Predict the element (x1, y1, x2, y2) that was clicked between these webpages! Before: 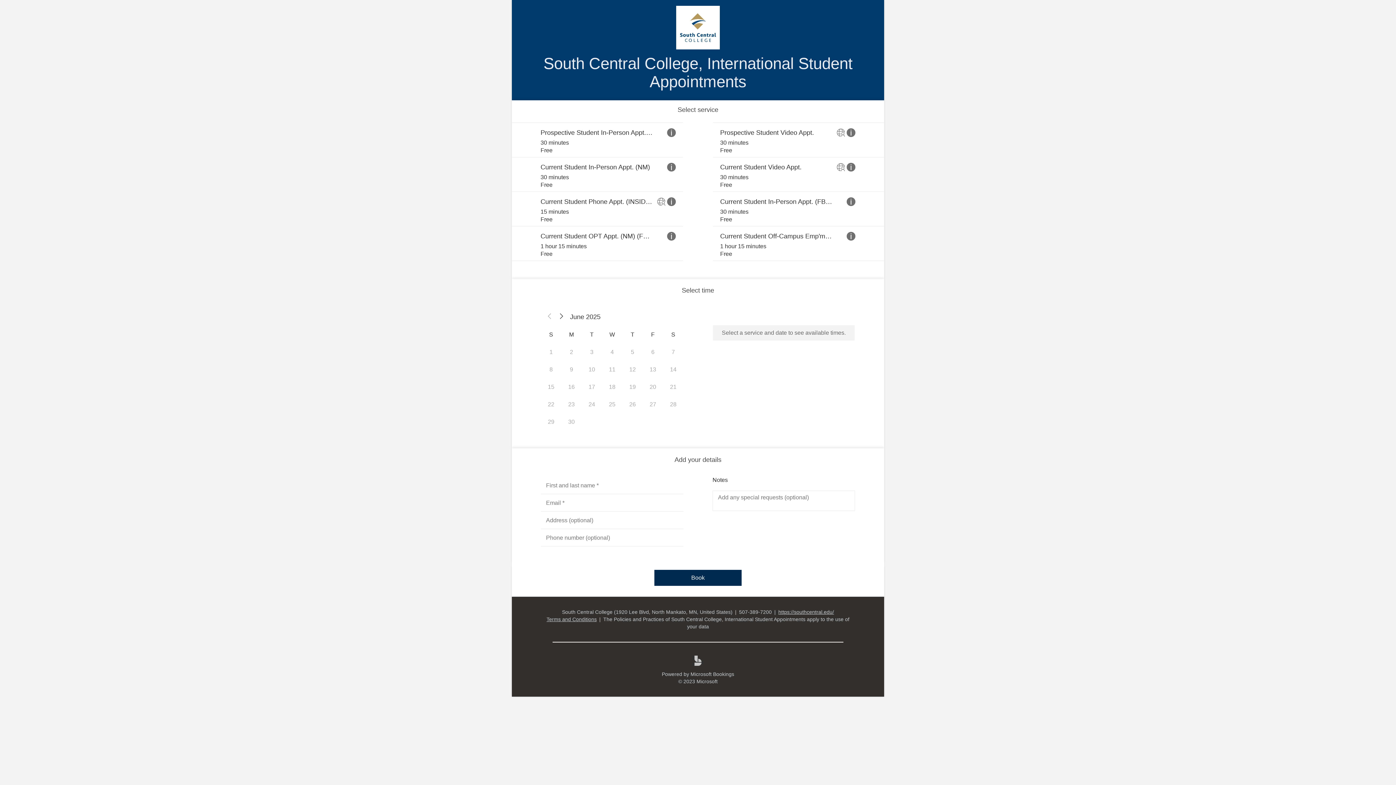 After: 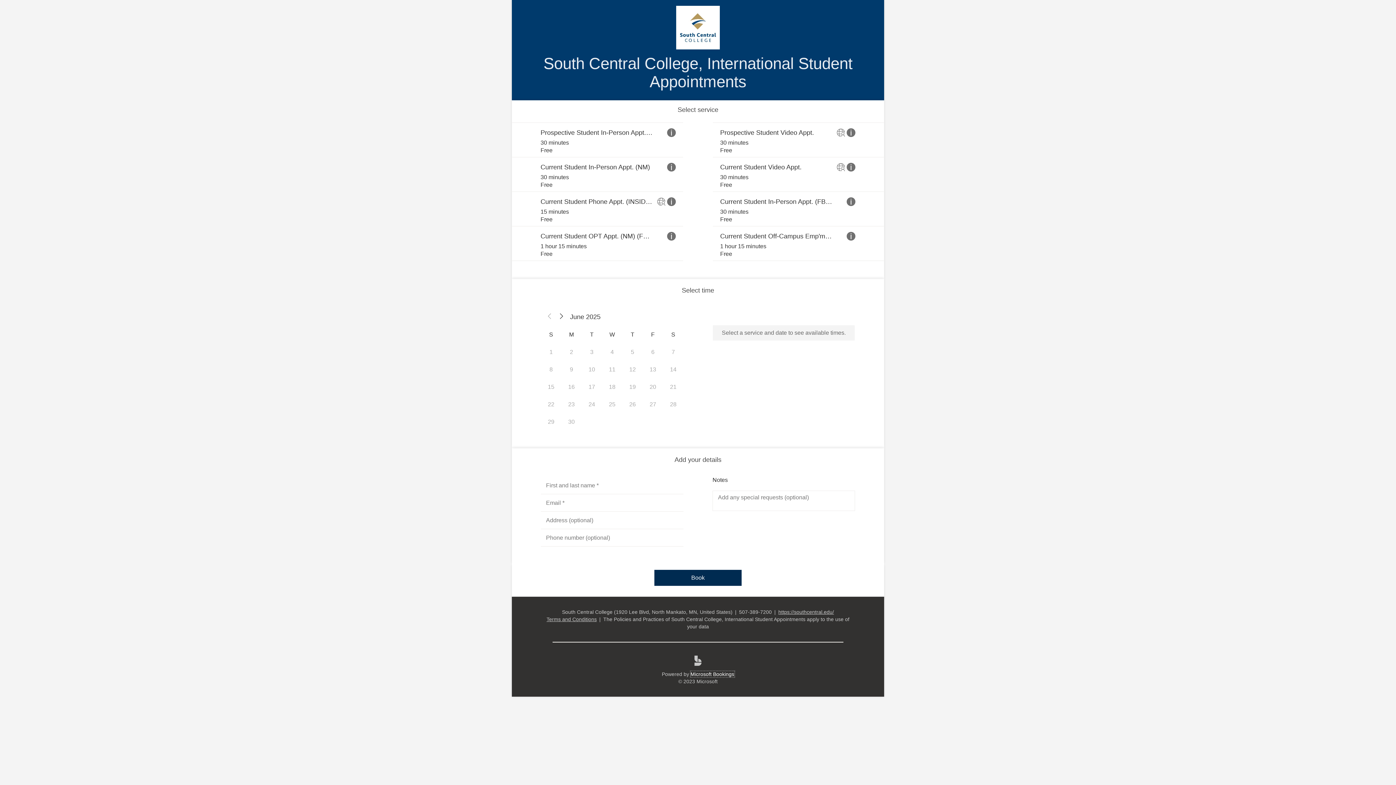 Action: label: Microsoft Bookings bbox: (690, 671, 734, 677)